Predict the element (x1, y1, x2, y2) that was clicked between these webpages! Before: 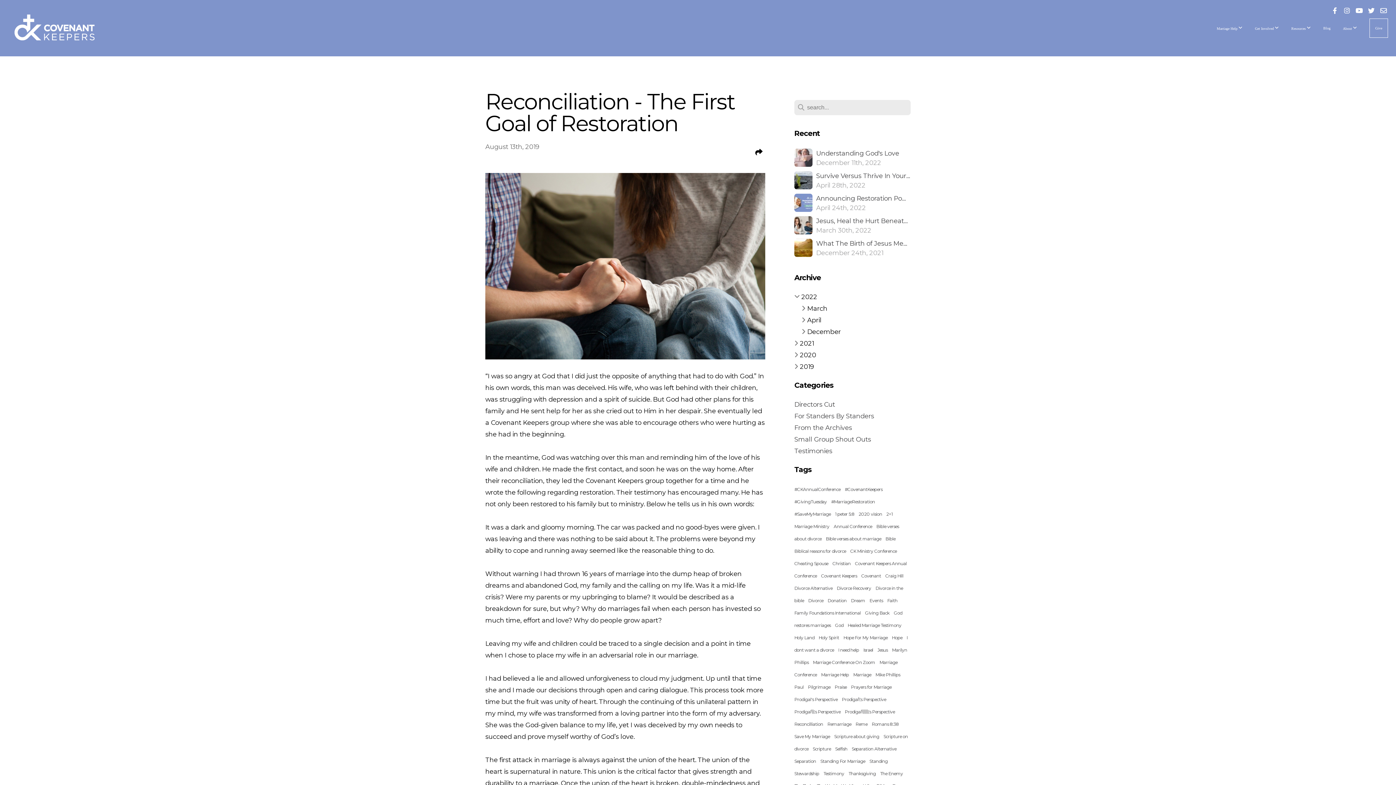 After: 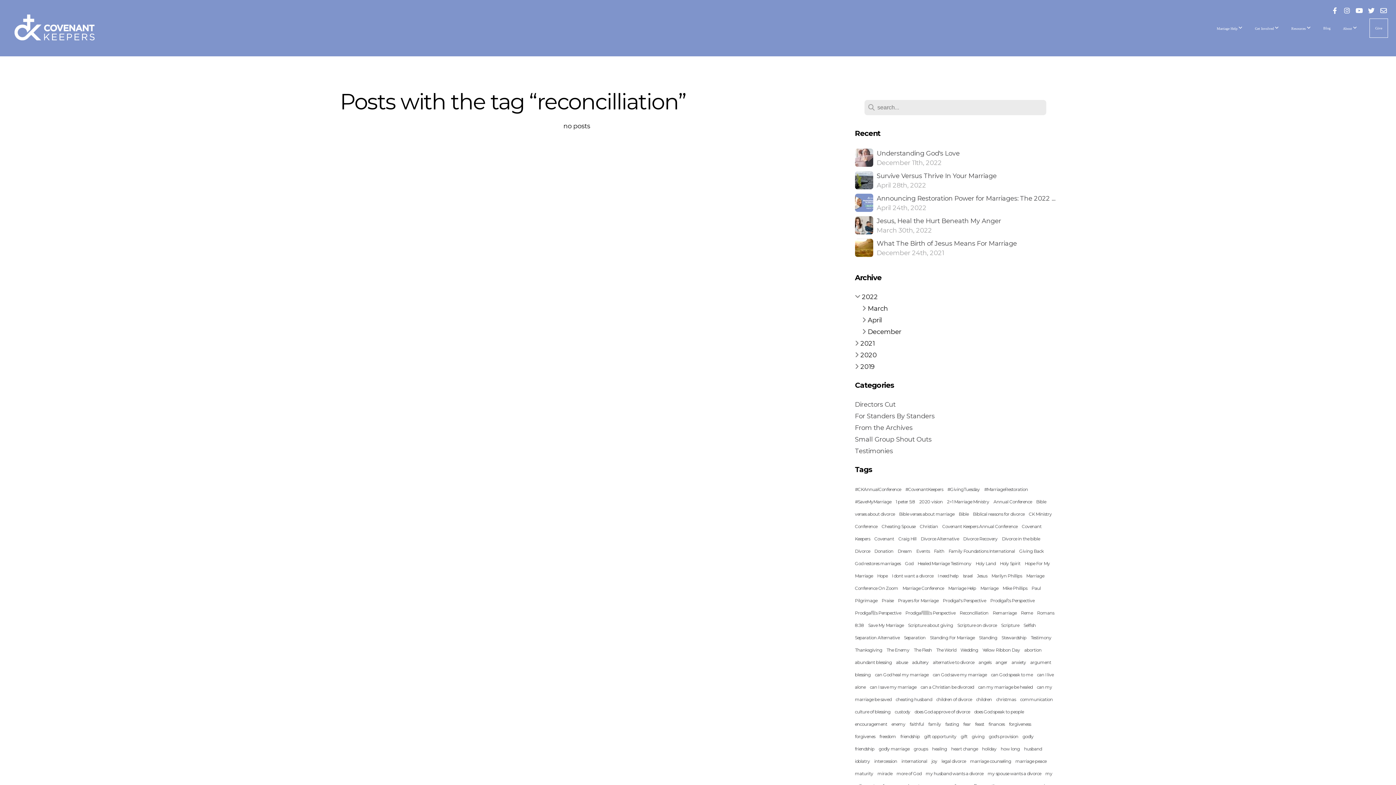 Action: bbox: (794, 721, 823, 727) label: Reconcilliation